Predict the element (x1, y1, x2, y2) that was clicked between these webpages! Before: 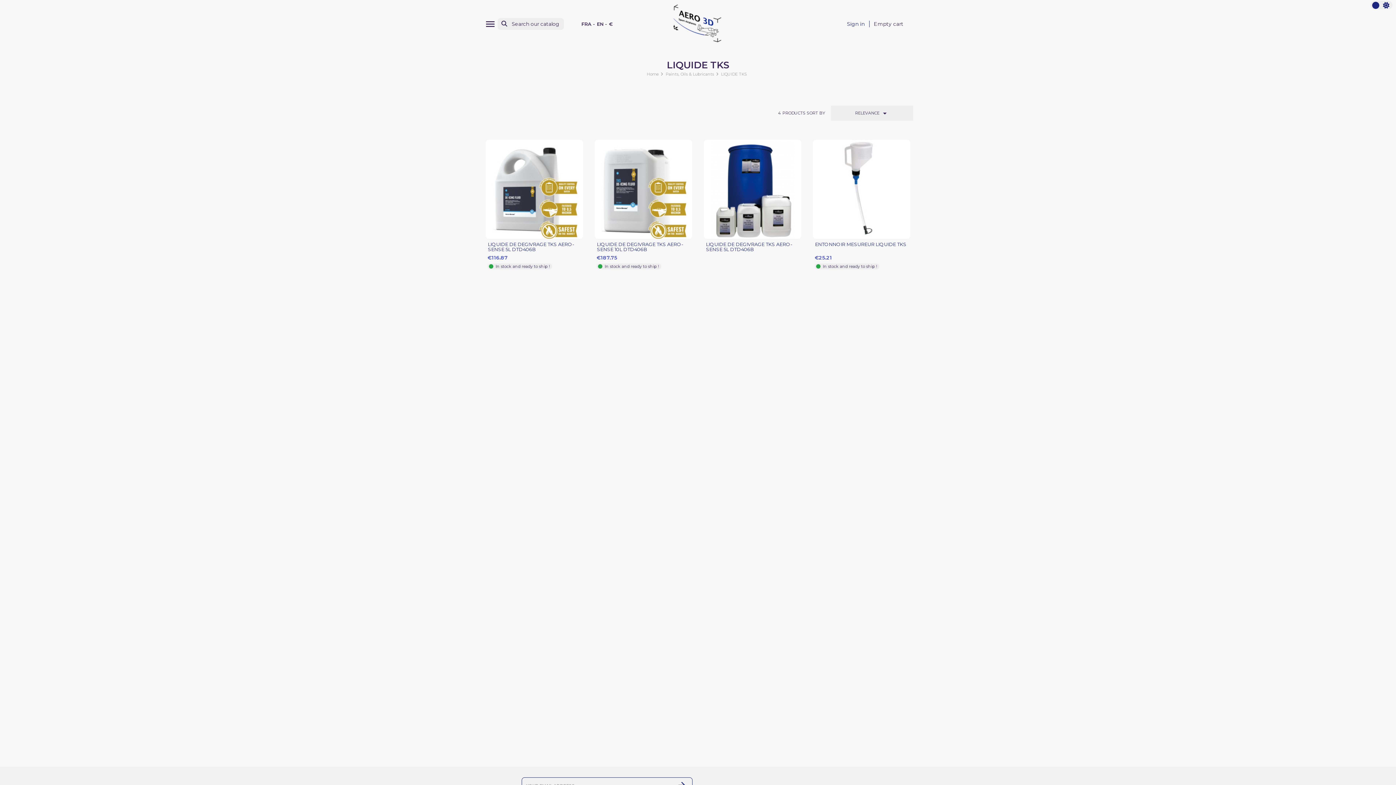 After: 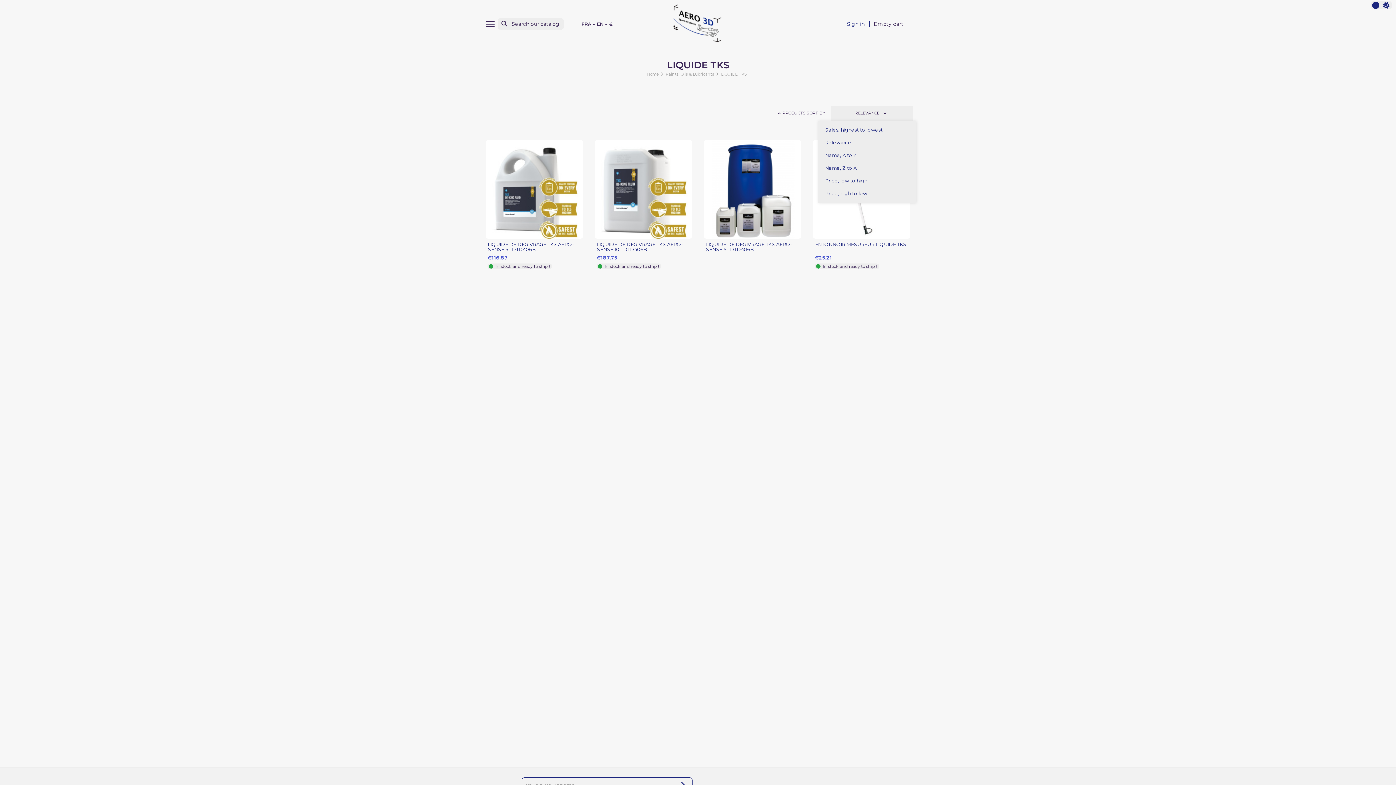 Action: label: Sort by selection bbox: (831, 105, 913, 120)